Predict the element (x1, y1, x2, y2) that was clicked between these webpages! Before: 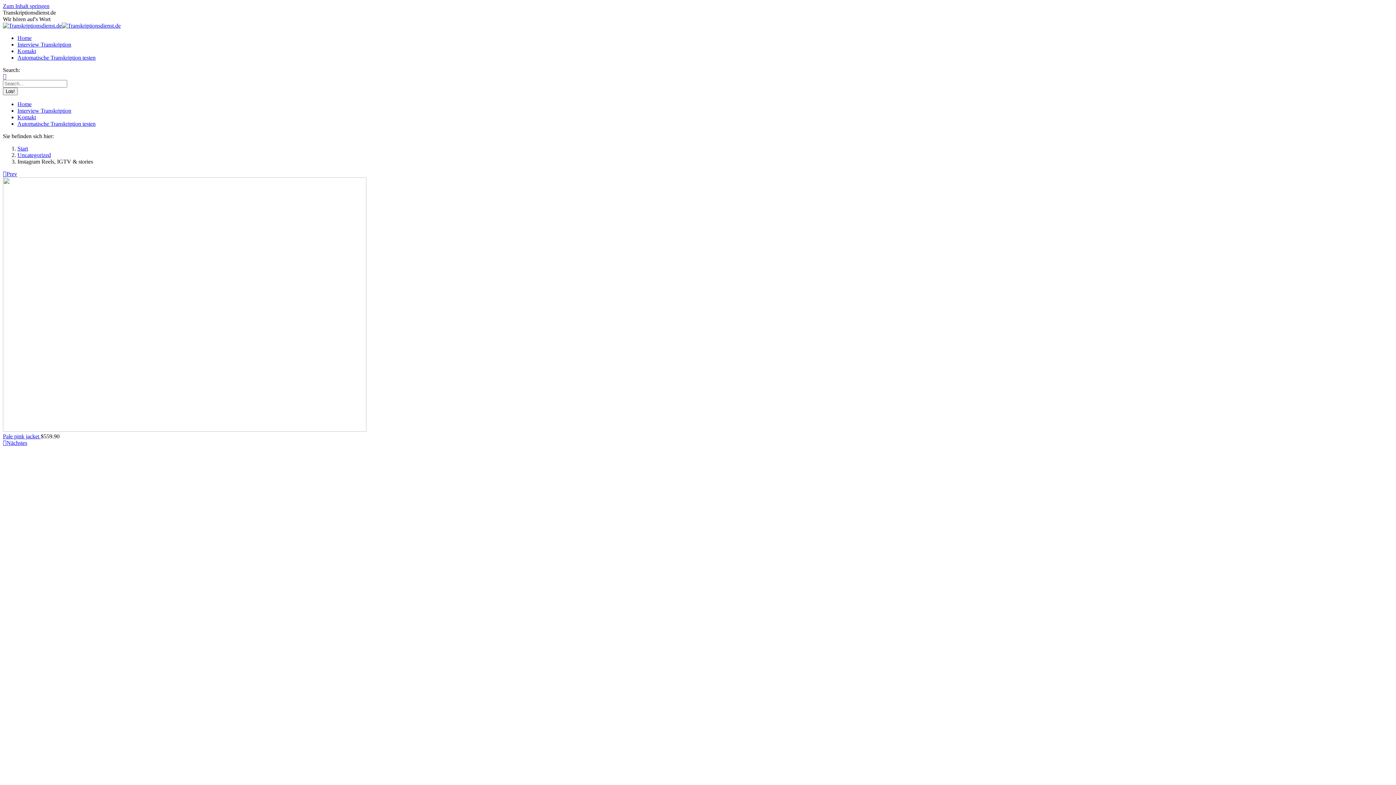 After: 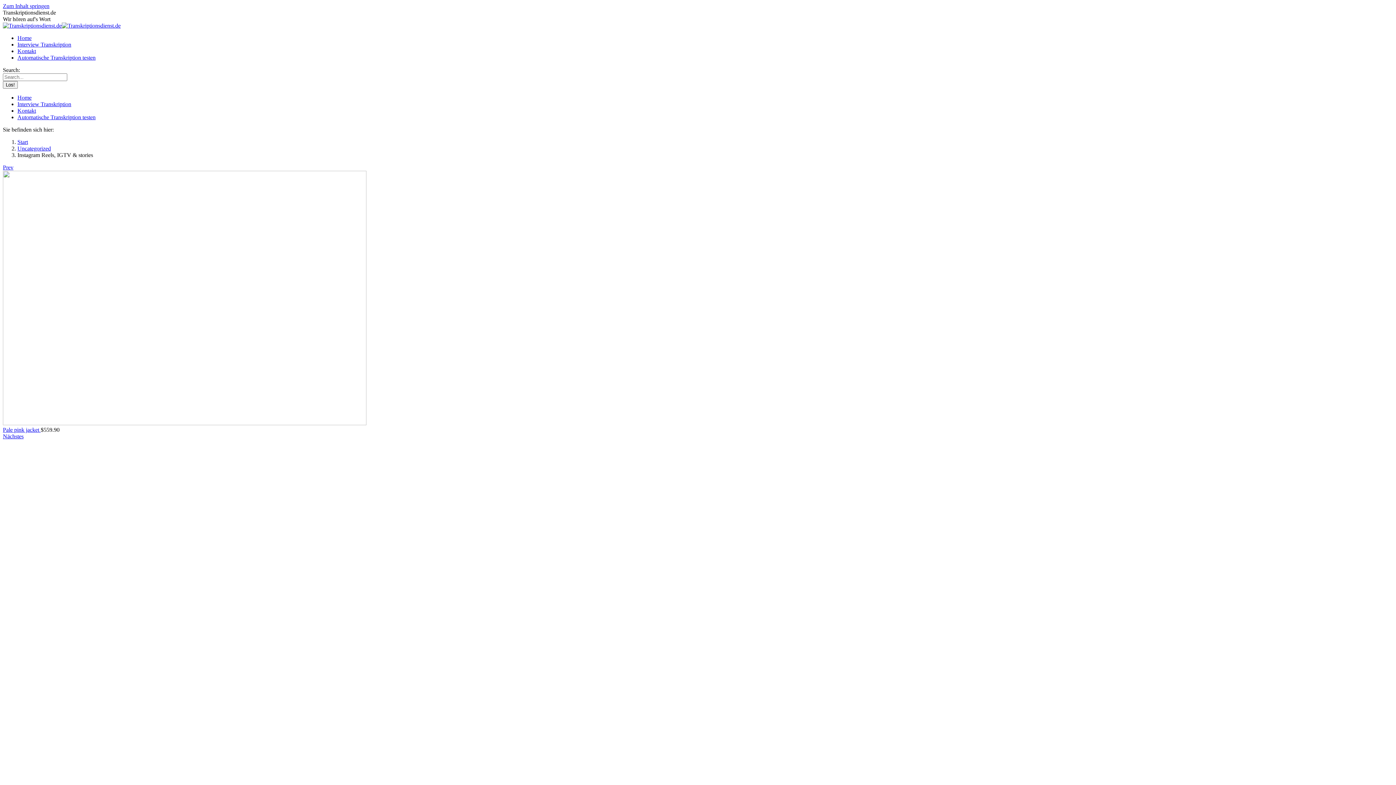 Action: bbox: (2, 73, 6, 79)